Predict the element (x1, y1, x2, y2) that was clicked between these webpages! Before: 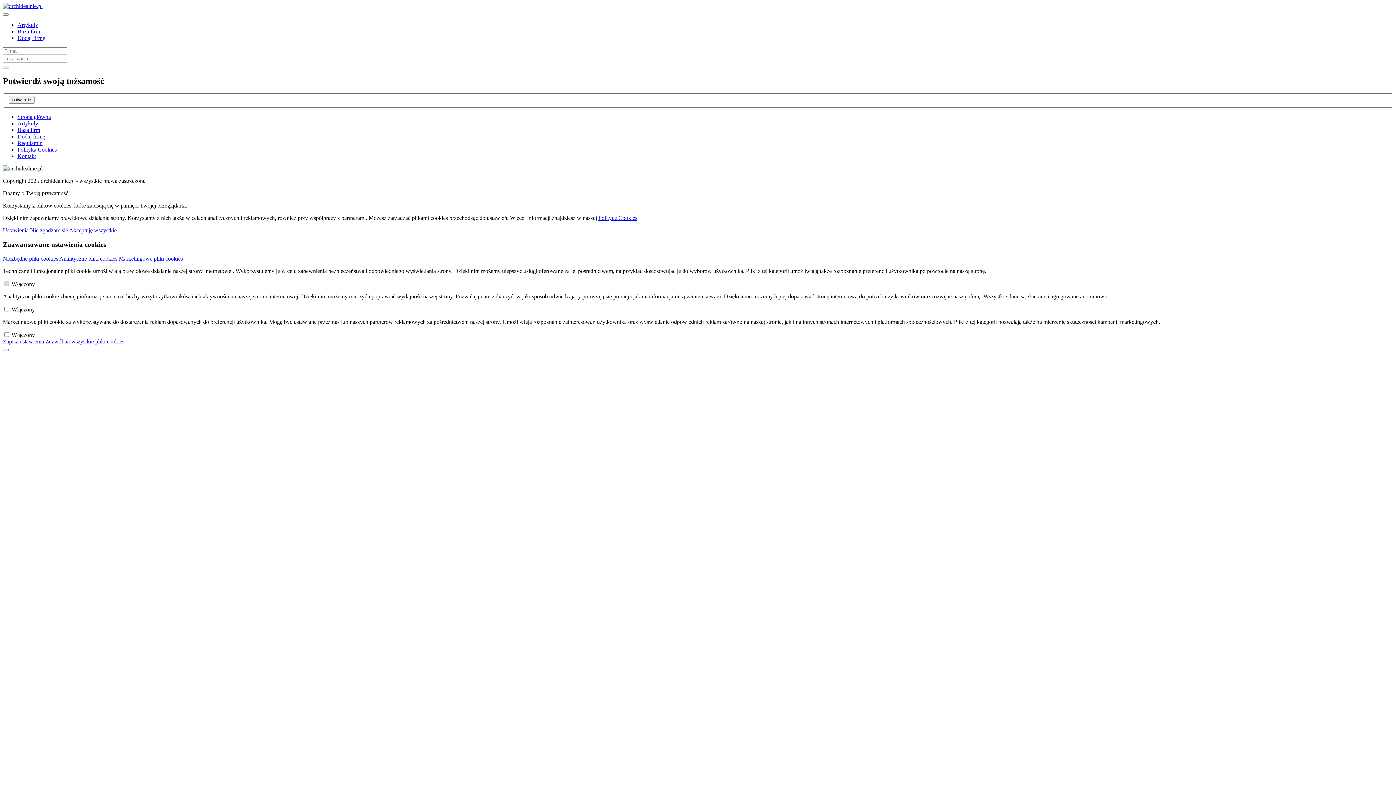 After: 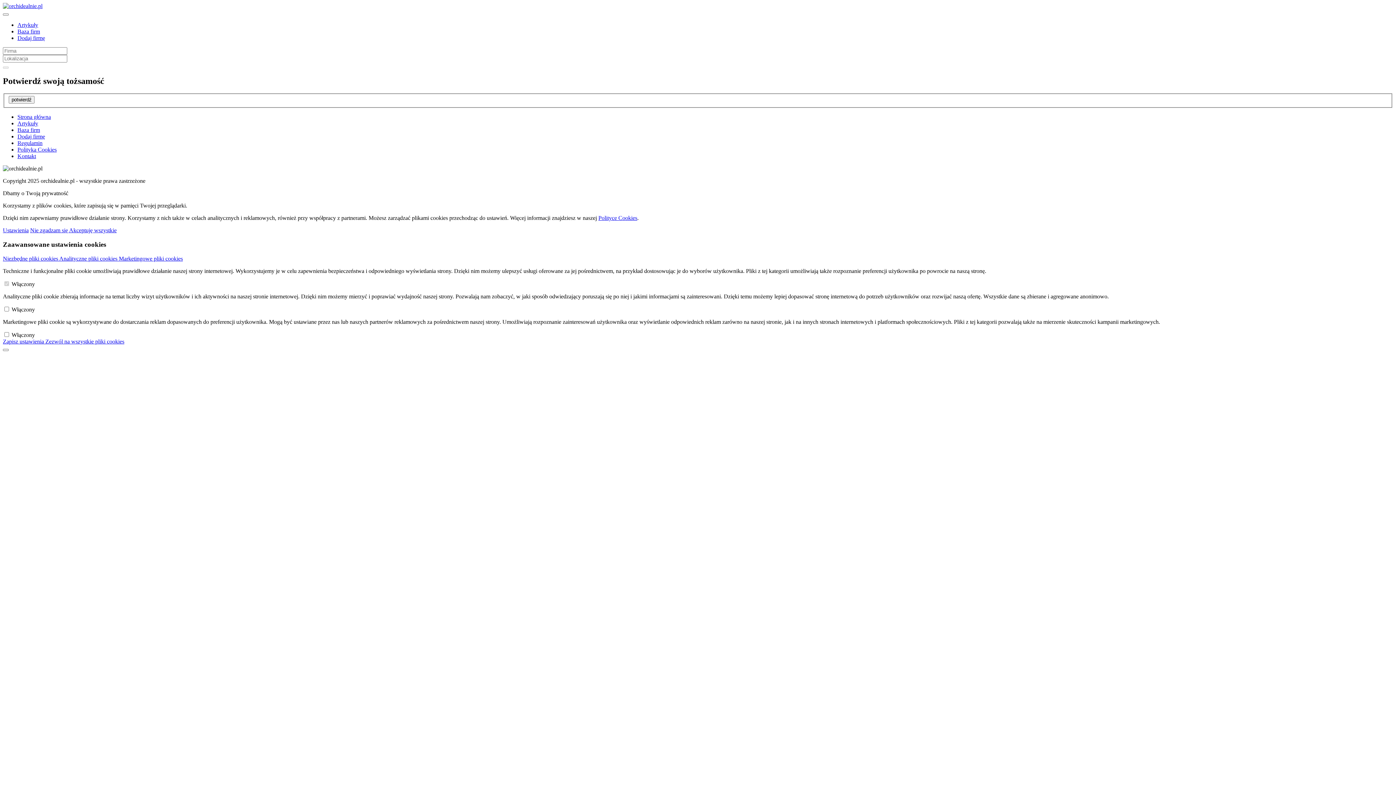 Action: label: Dodaj firmę bbox: (17, 133, 45, 139)